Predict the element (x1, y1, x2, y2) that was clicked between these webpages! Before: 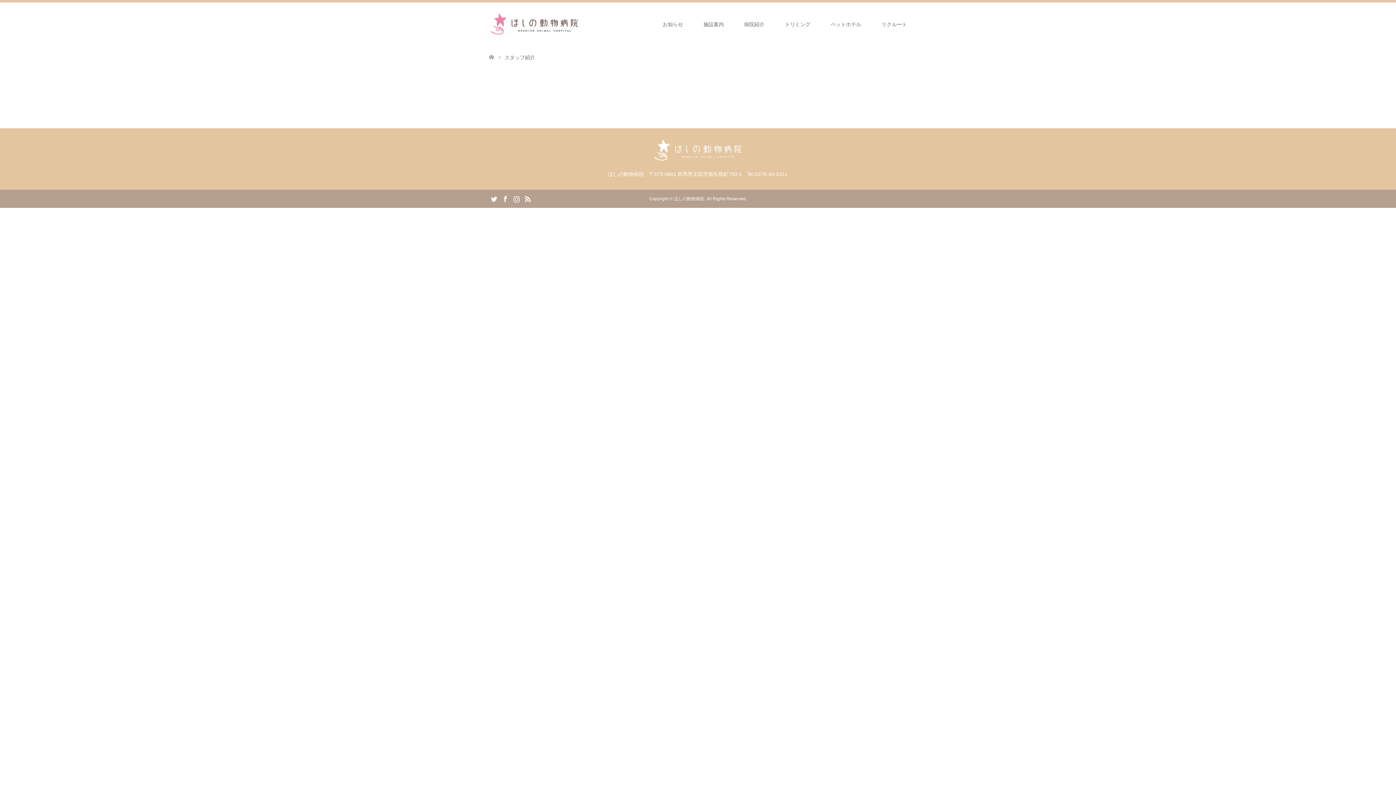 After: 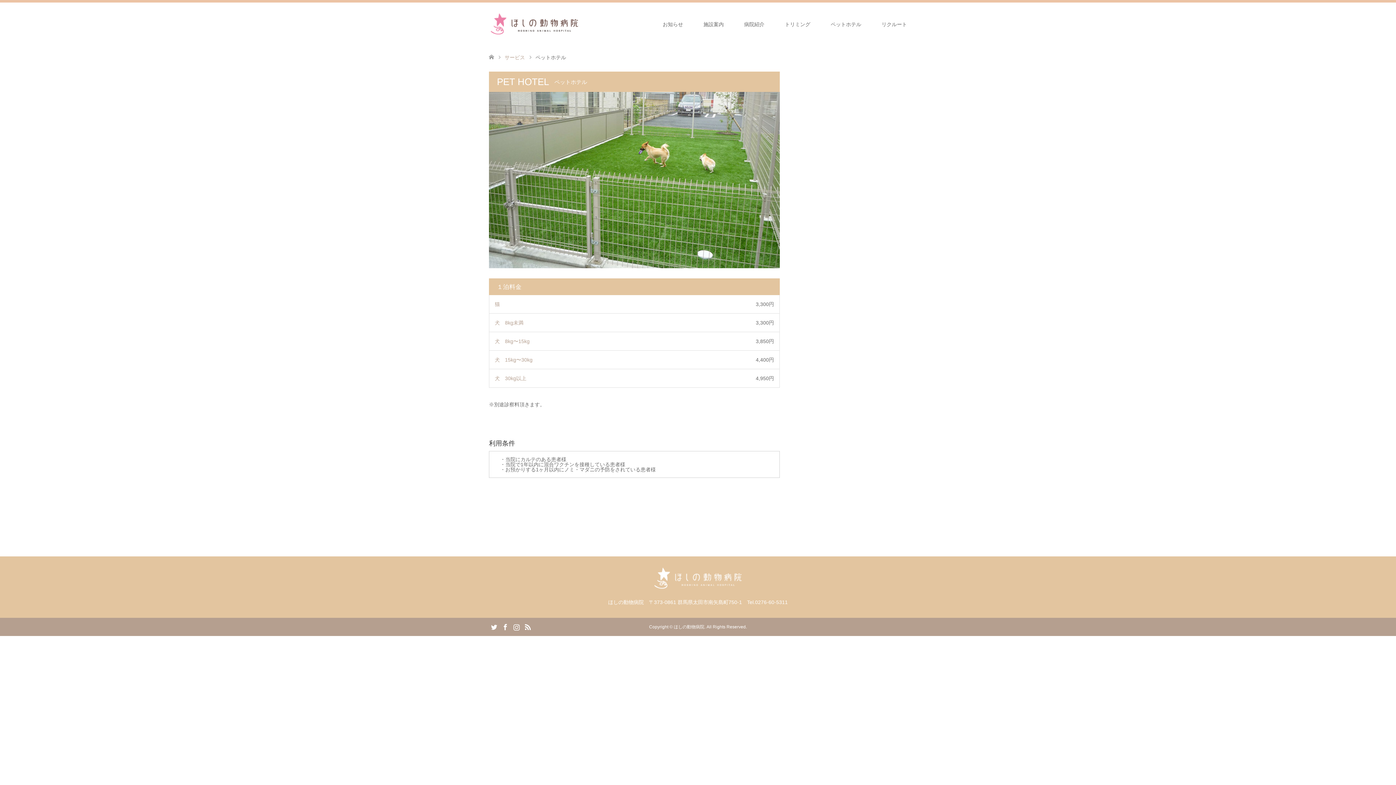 Action: bbox: (820, 2, 871, 46) label: ペットホテル